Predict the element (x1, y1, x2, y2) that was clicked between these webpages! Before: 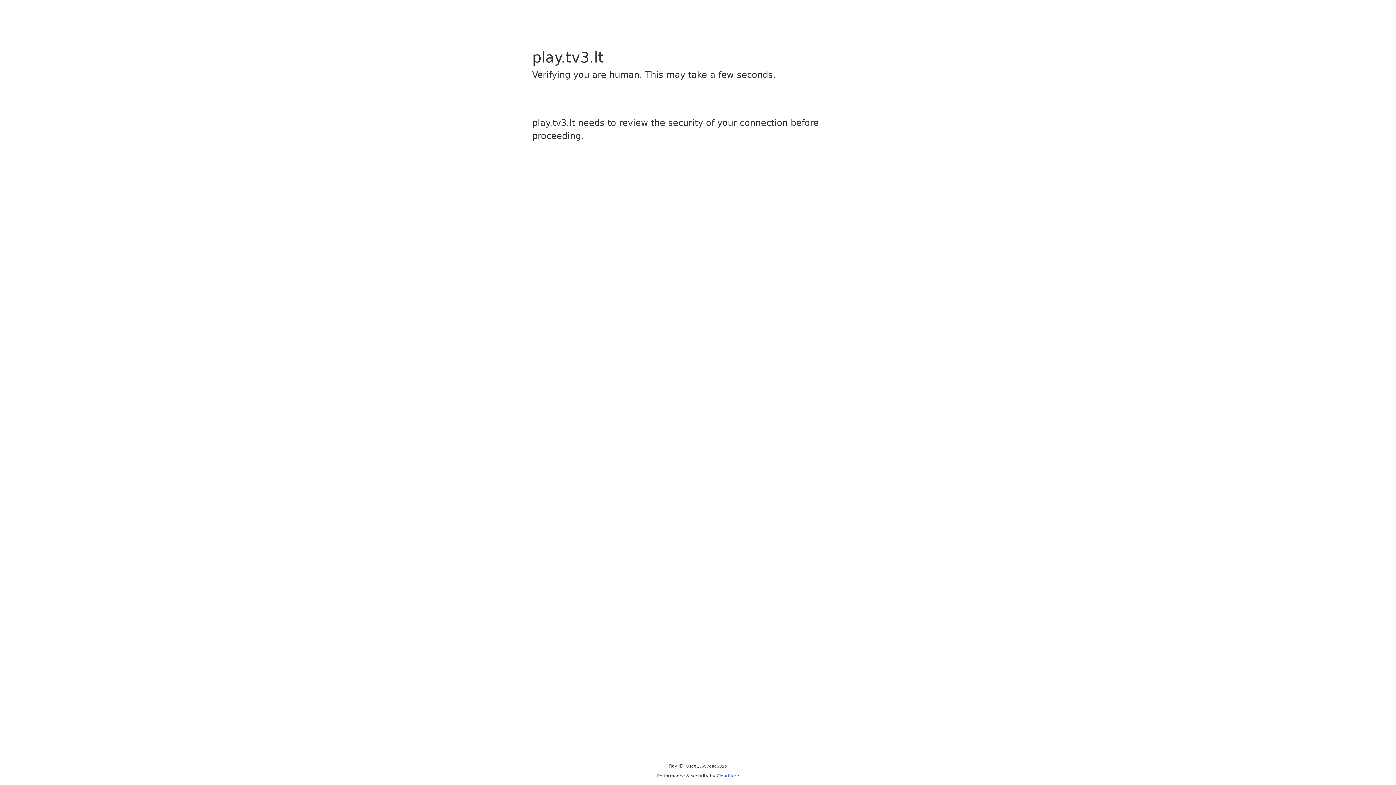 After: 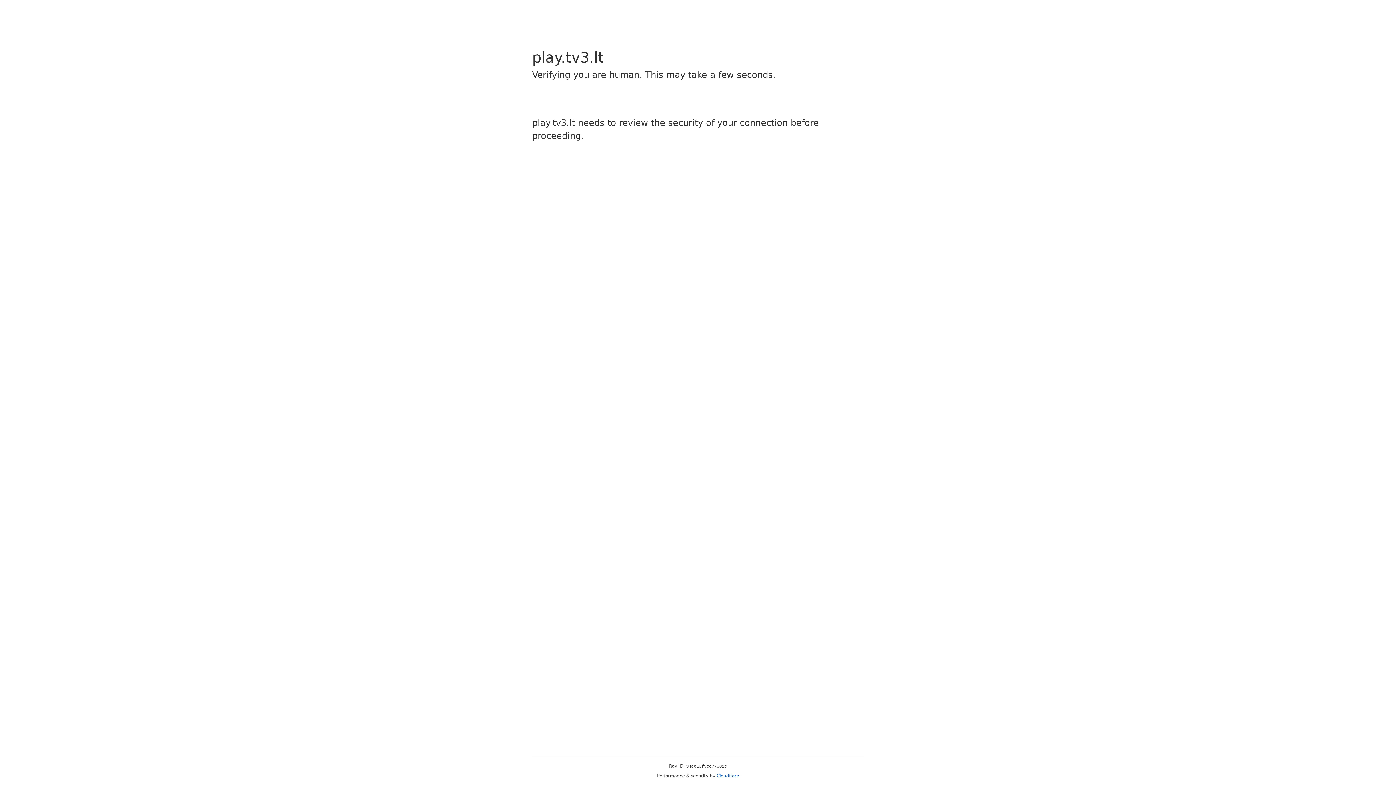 Action: label: Cloudflare bbox: (716, 773, 739, 778)